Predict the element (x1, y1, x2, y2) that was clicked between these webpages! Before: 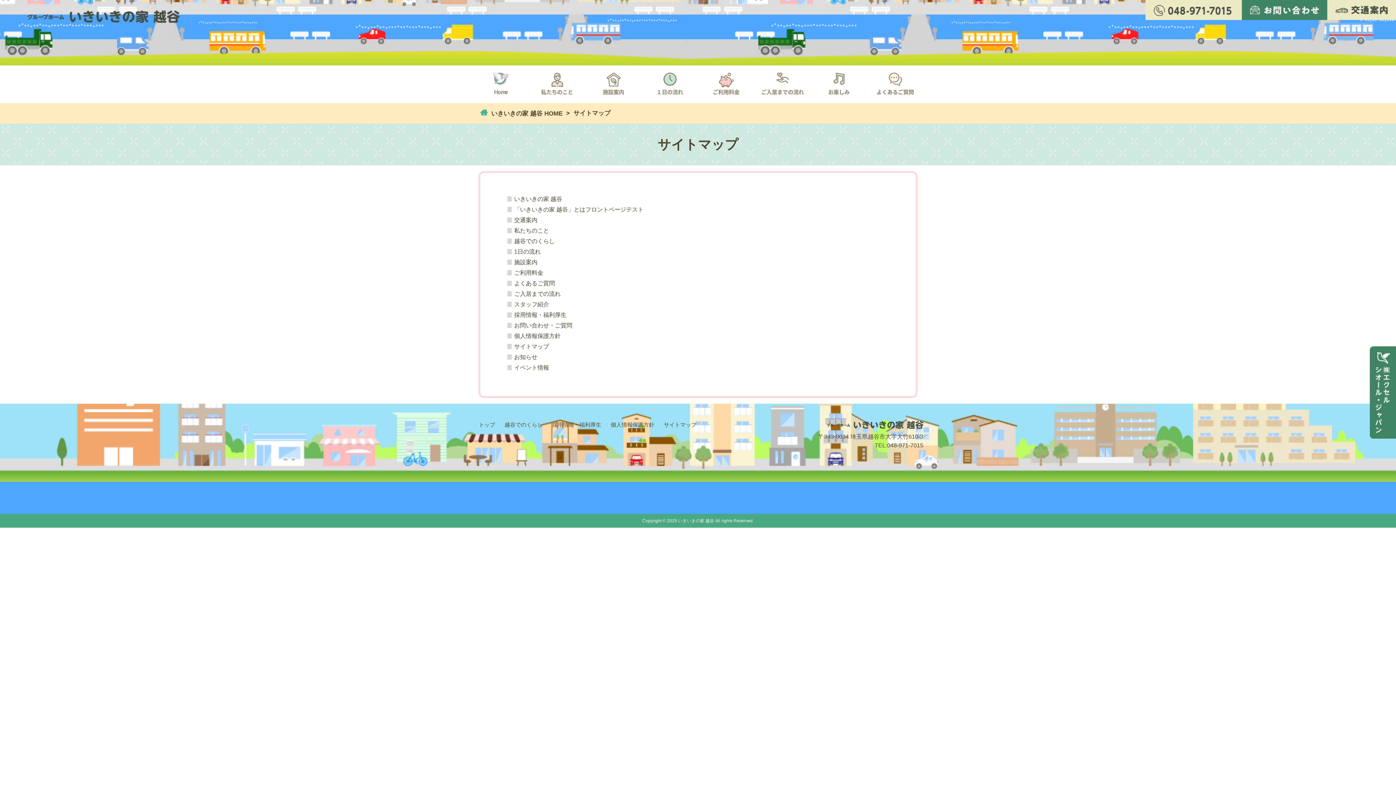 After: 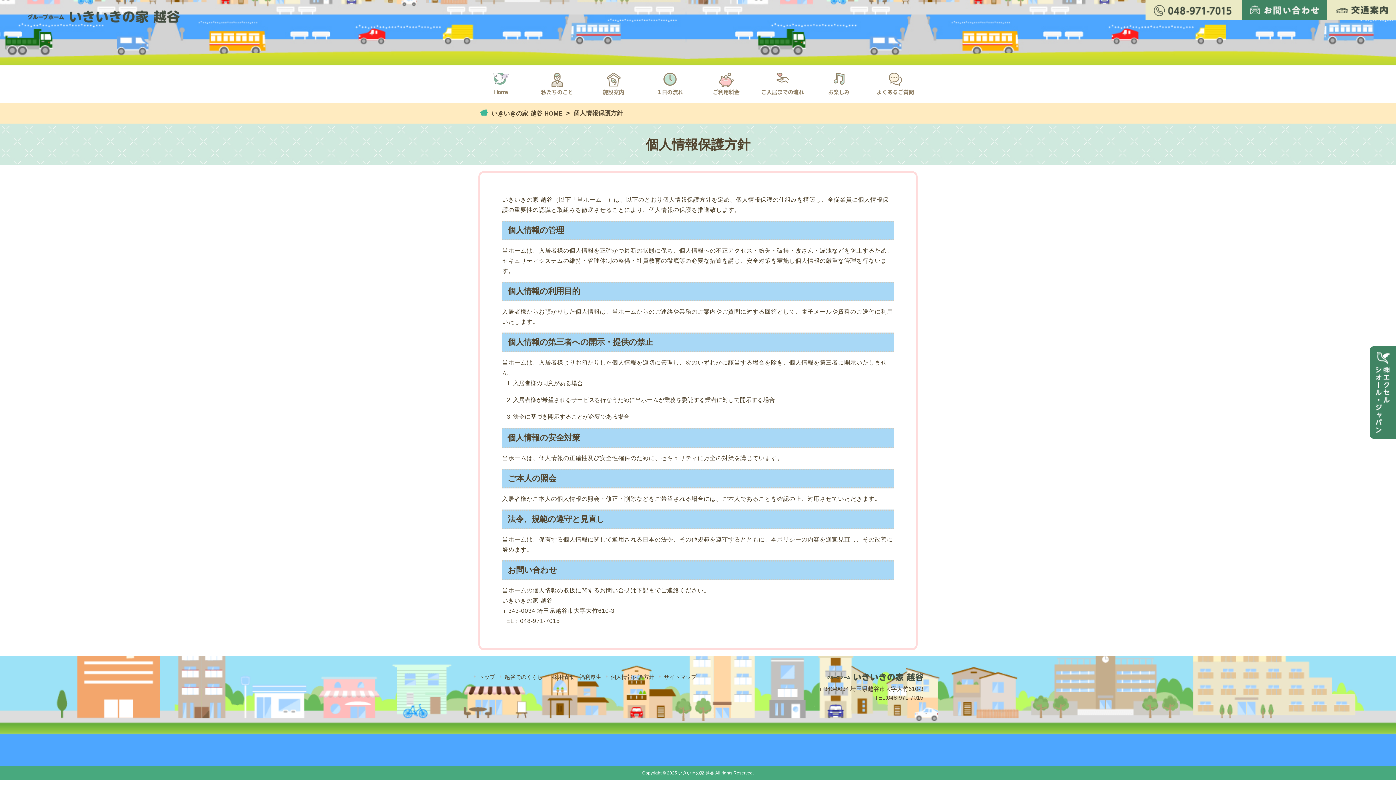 Action: bbox: (606, 421, 654, 429) label: 個人情報保護方針